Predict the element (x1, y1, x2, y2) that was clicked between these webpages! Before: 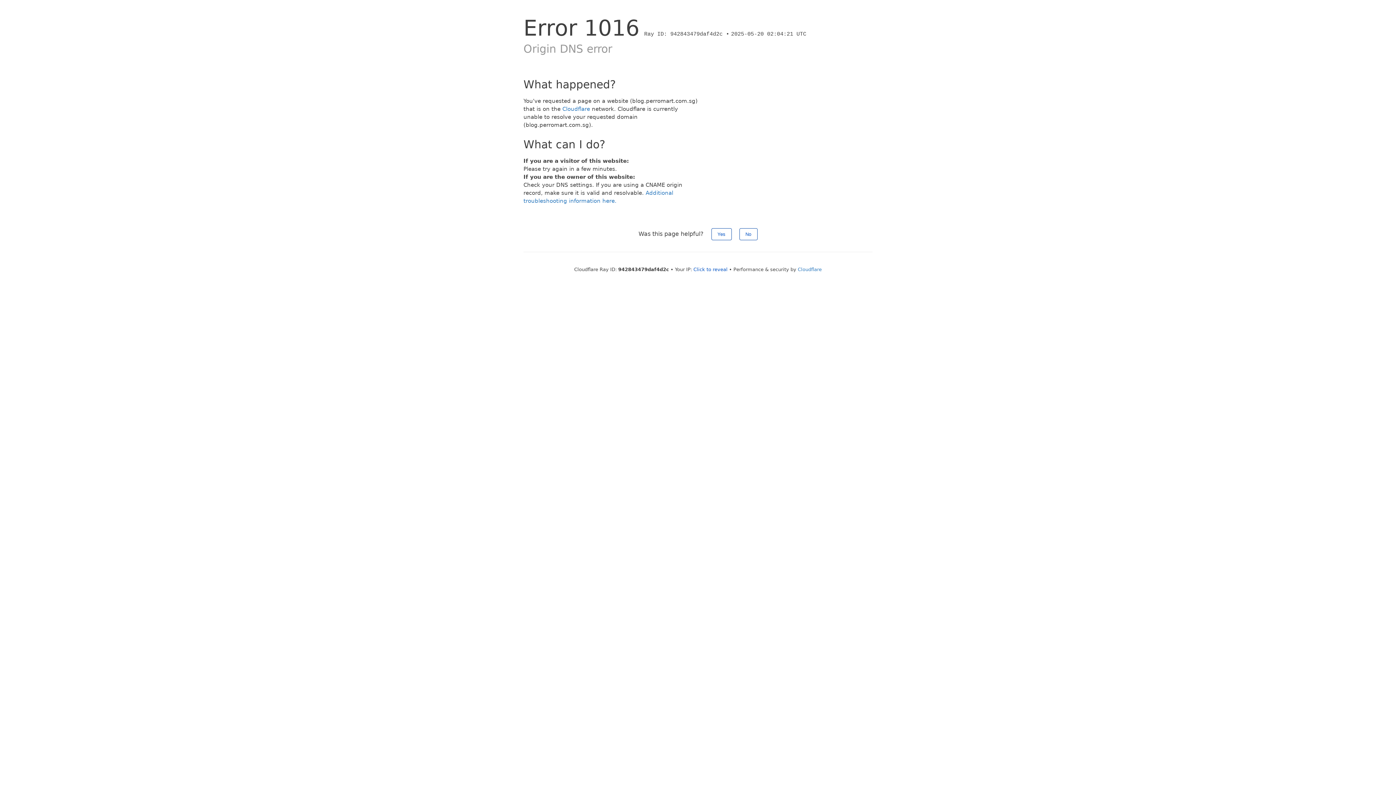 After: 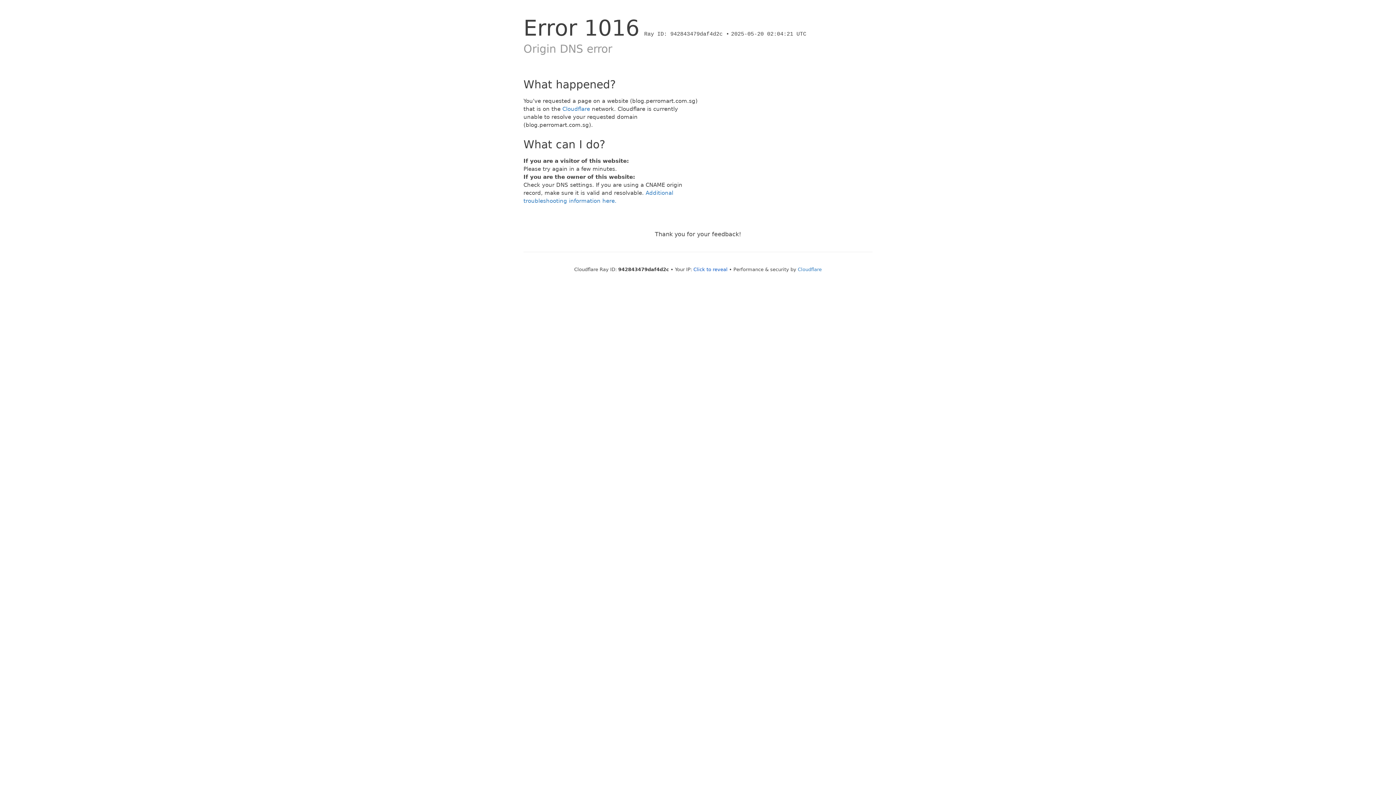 Action: label: No bbox: (739, 228, 757, 240)